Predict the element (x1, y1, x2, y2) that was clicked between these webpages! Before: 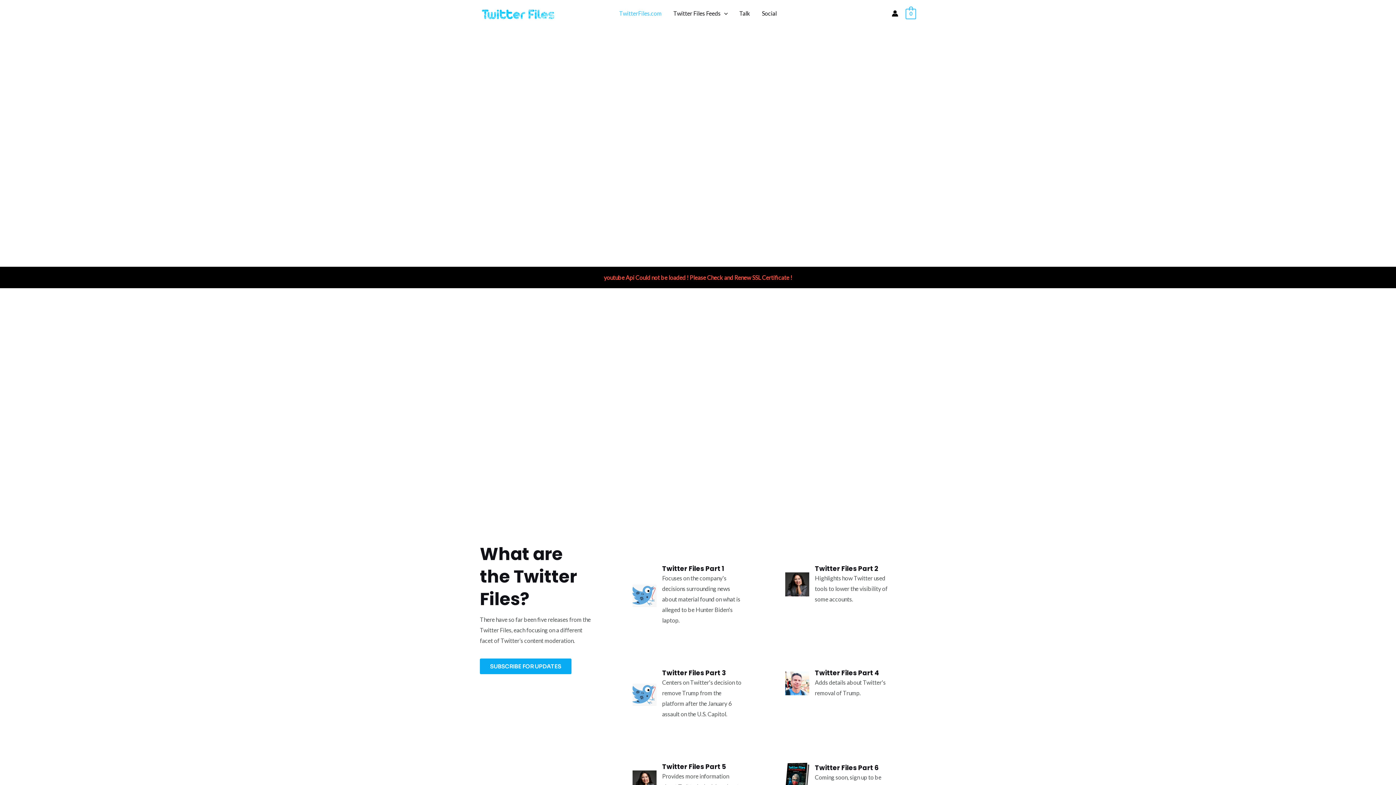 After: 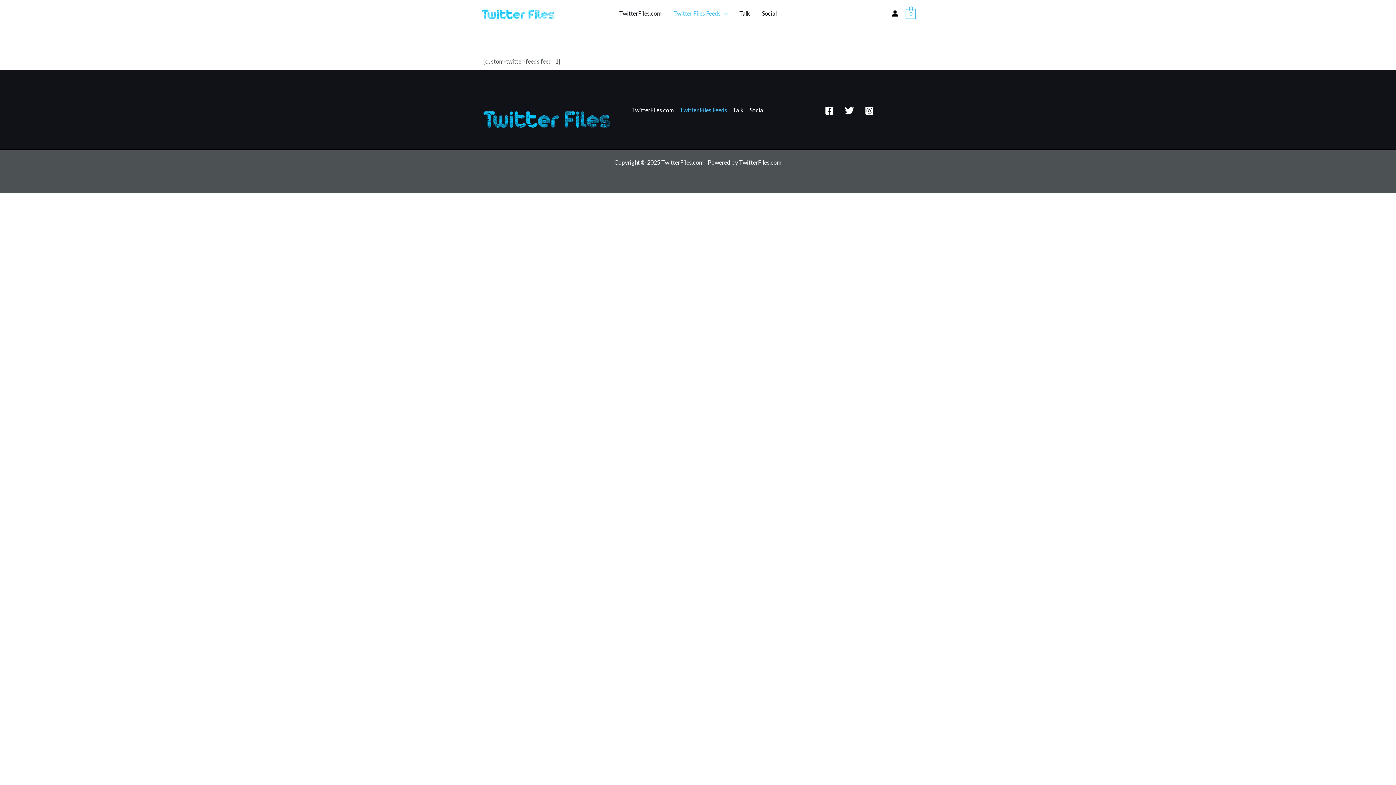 Action: label: Twitter Files Feeds bbox: (667, 0, 733, 26)